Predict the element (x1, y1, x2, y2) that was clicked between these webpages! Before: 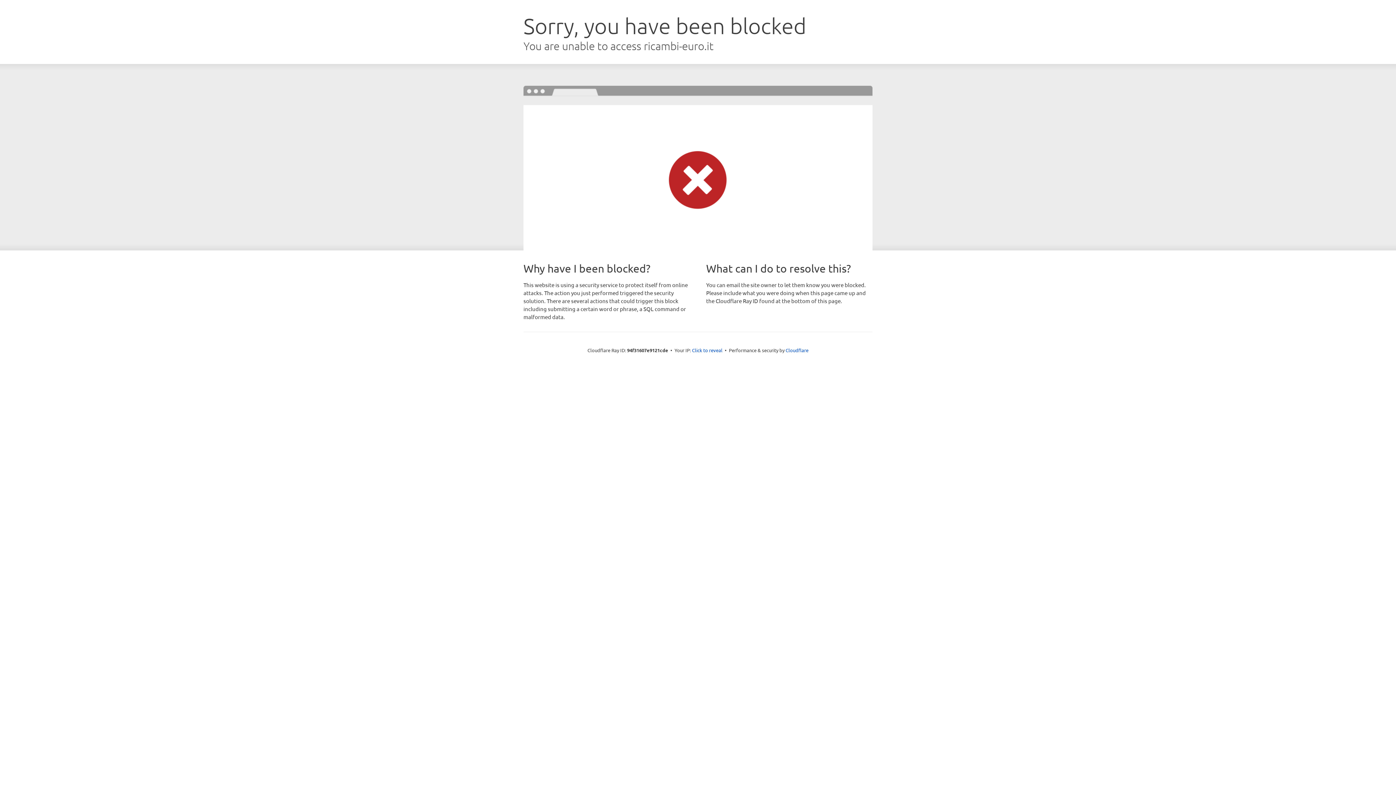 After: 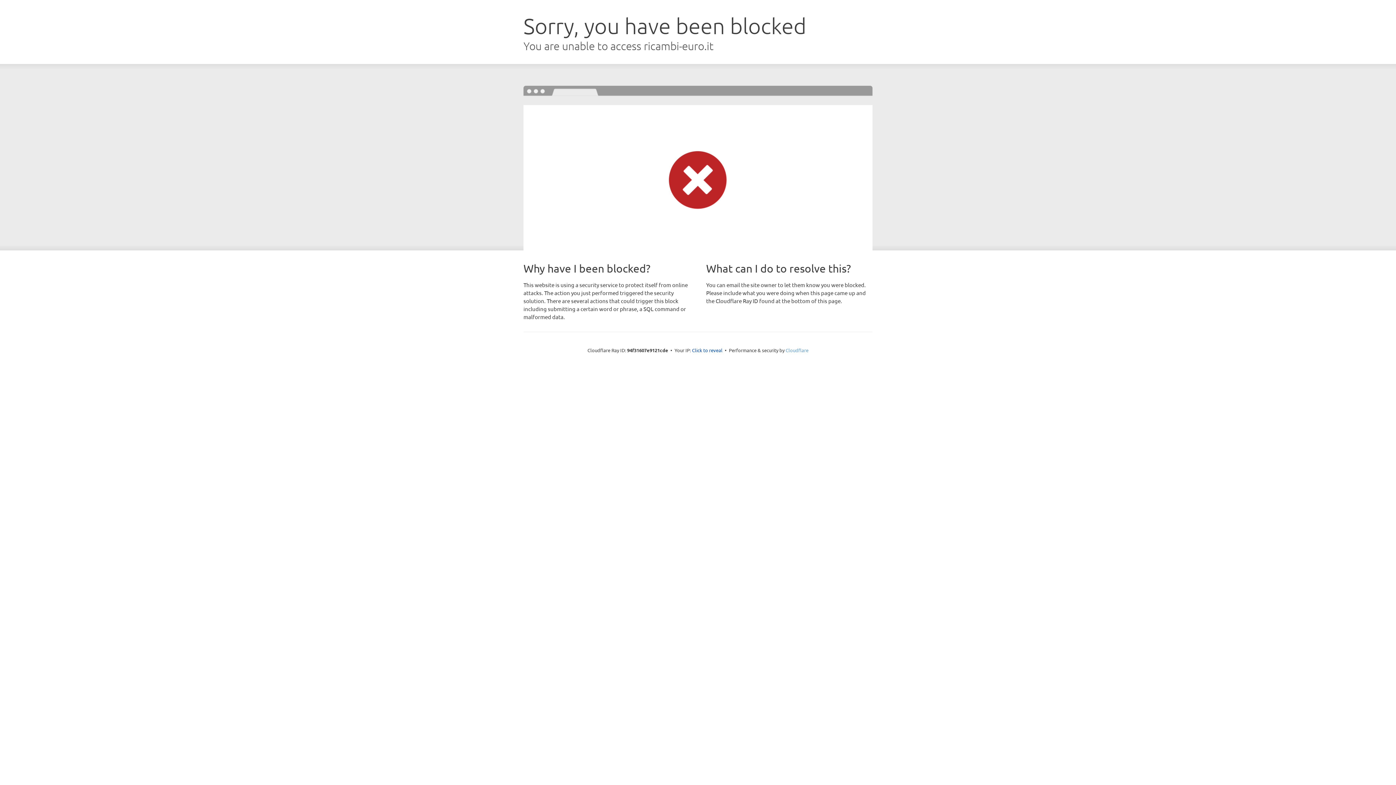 Action: bbox: (785, 347, 808, 353) label: Cloudflare